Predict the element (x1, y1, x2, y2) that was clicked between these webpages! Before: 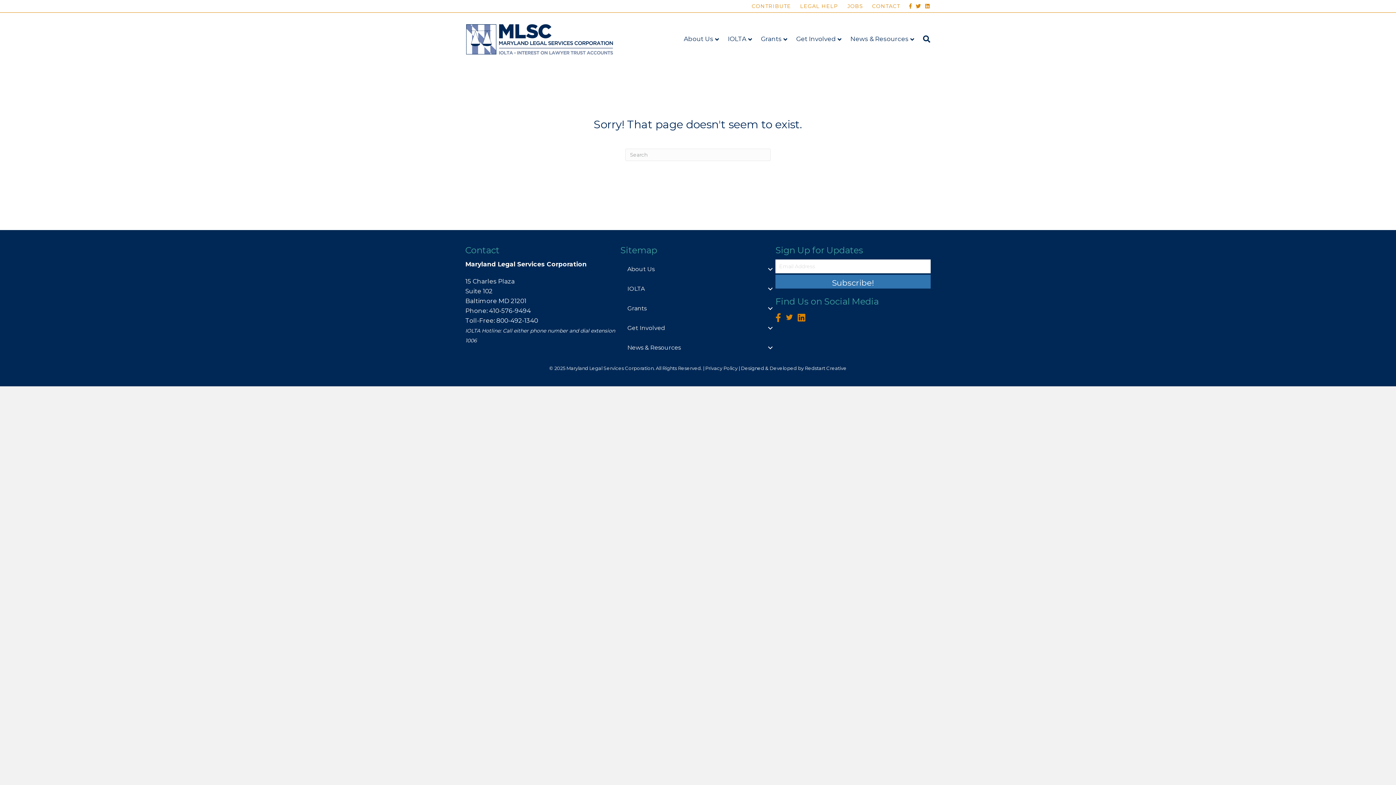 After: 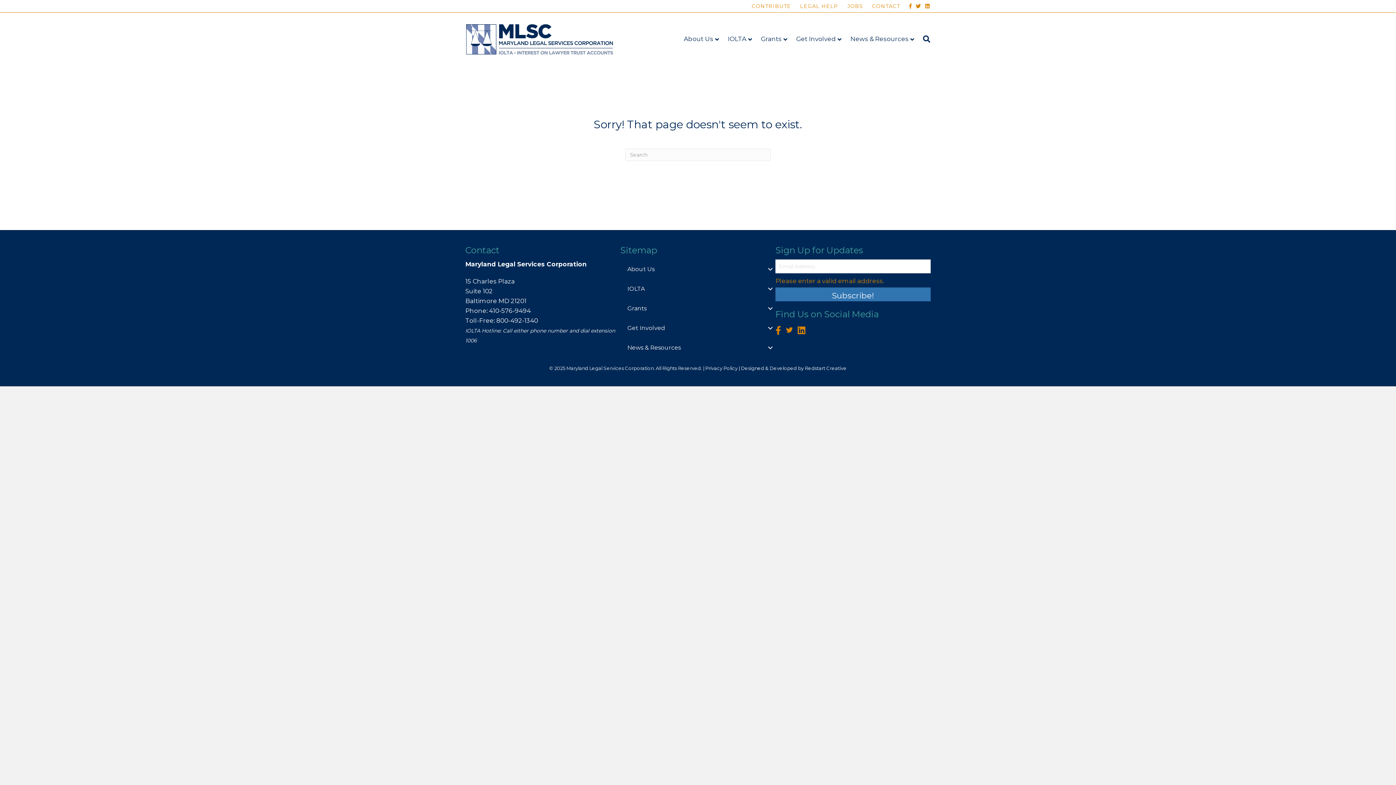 Action: bbox: (775, 275, 930, 288) label: Subscribe!